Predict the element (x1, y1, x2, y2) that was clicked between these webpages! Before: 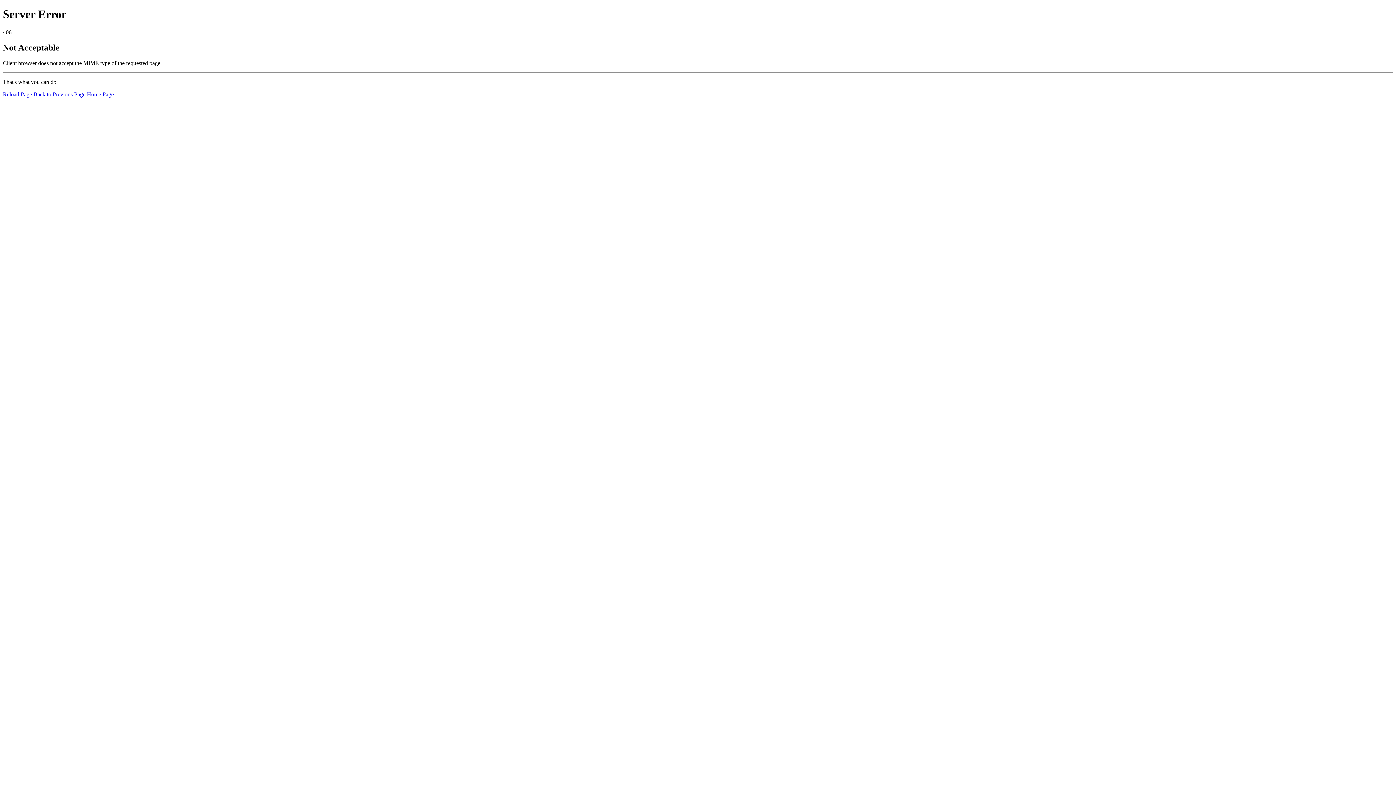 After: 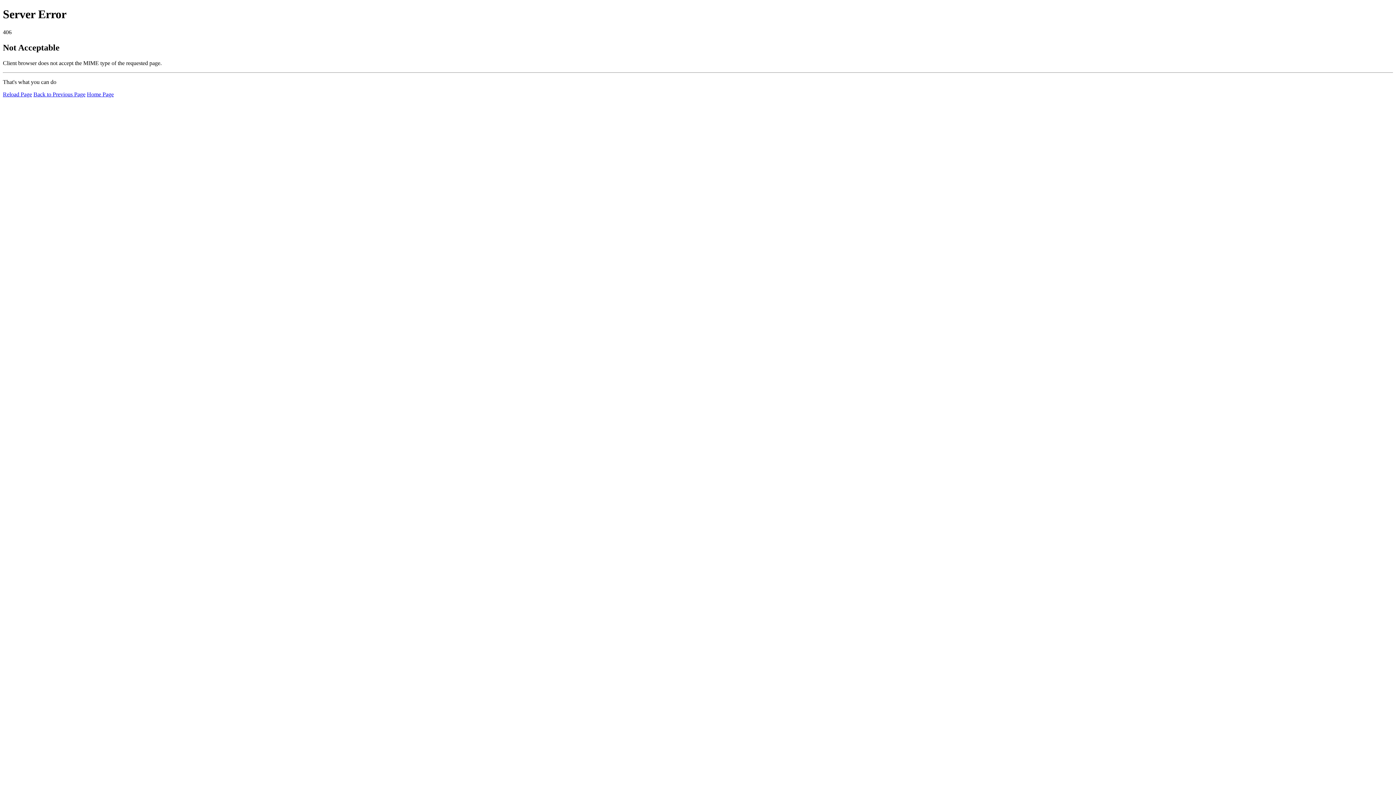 Action: bbox: (2, 91, 32, 97) label: Reload Page